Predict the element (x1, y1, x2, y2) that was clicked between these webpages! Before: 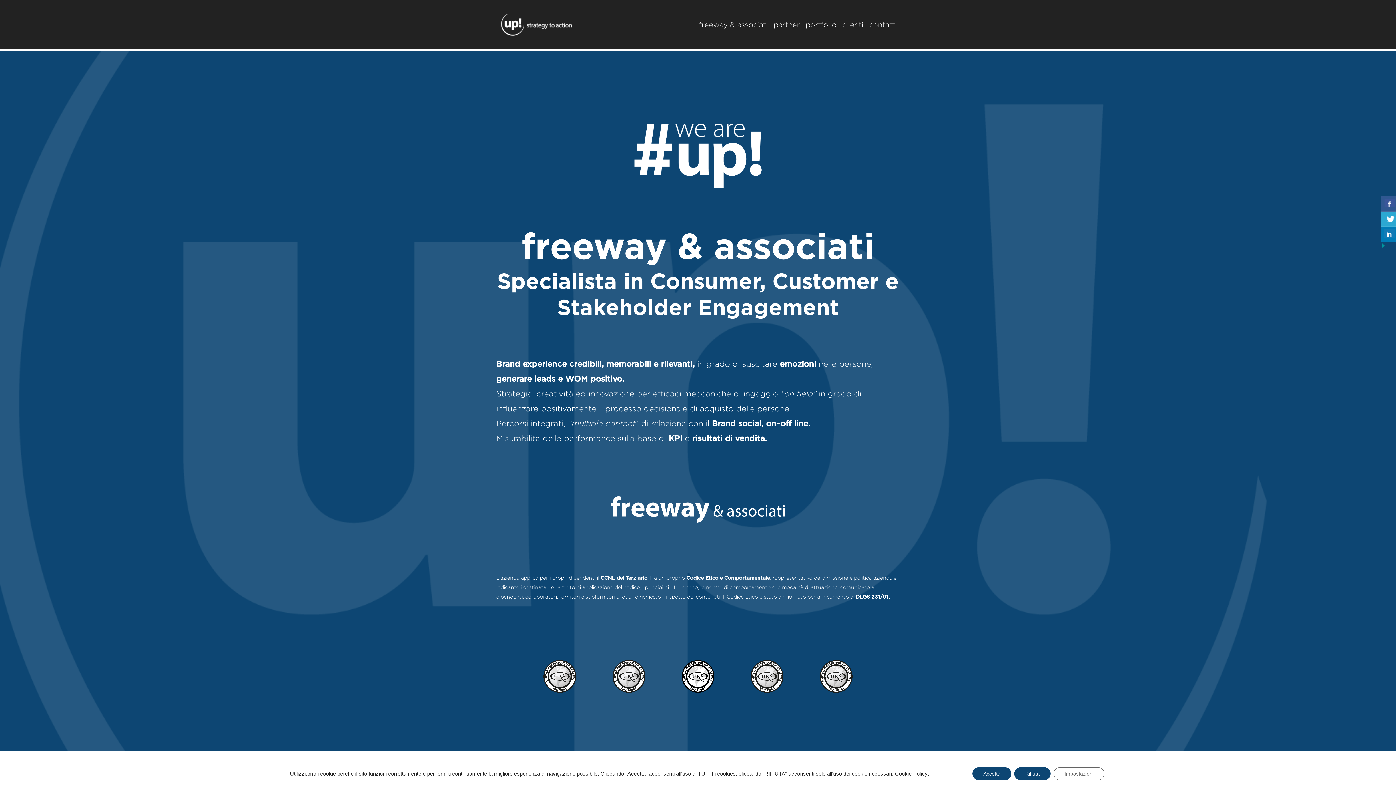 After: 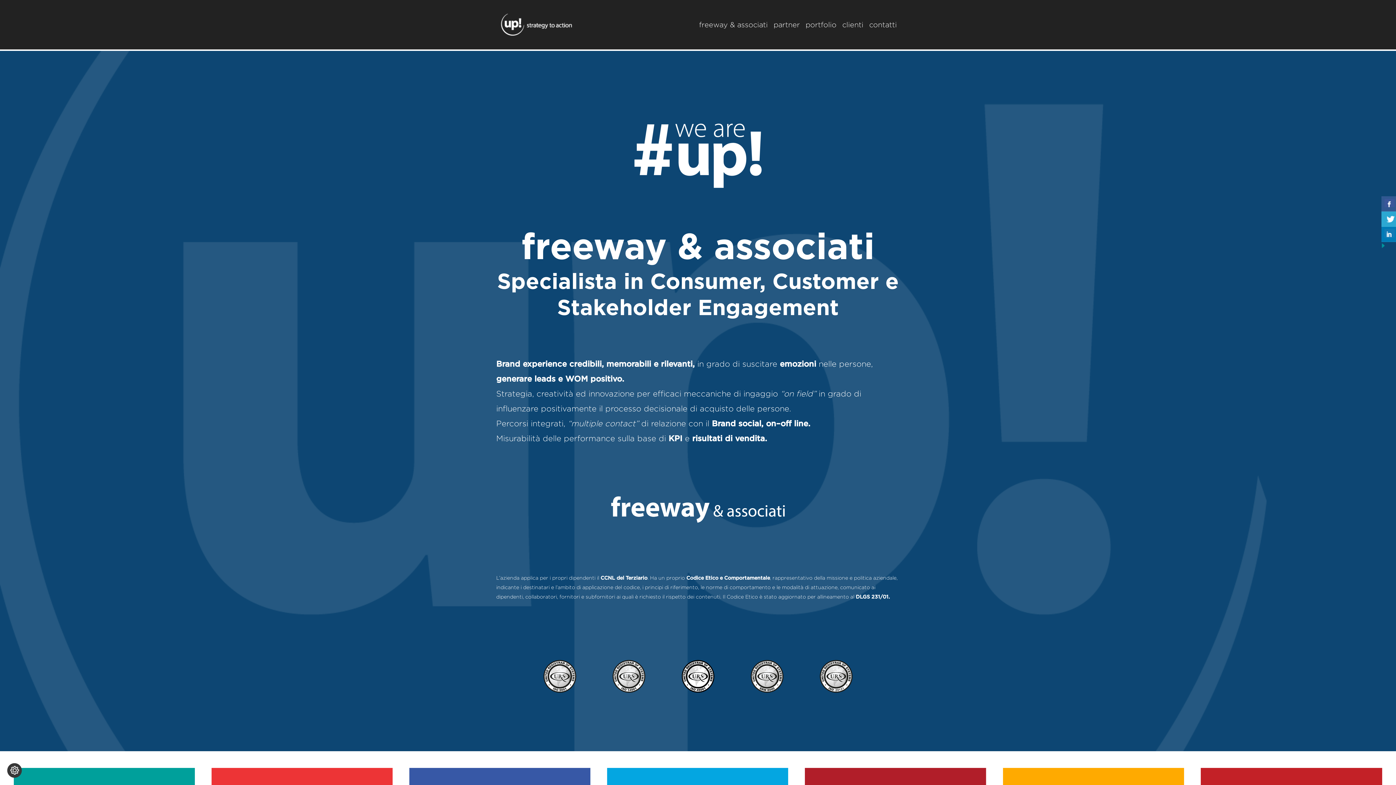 Action: label: Rifiuta bbox: (1014, 767, 1050, 780)